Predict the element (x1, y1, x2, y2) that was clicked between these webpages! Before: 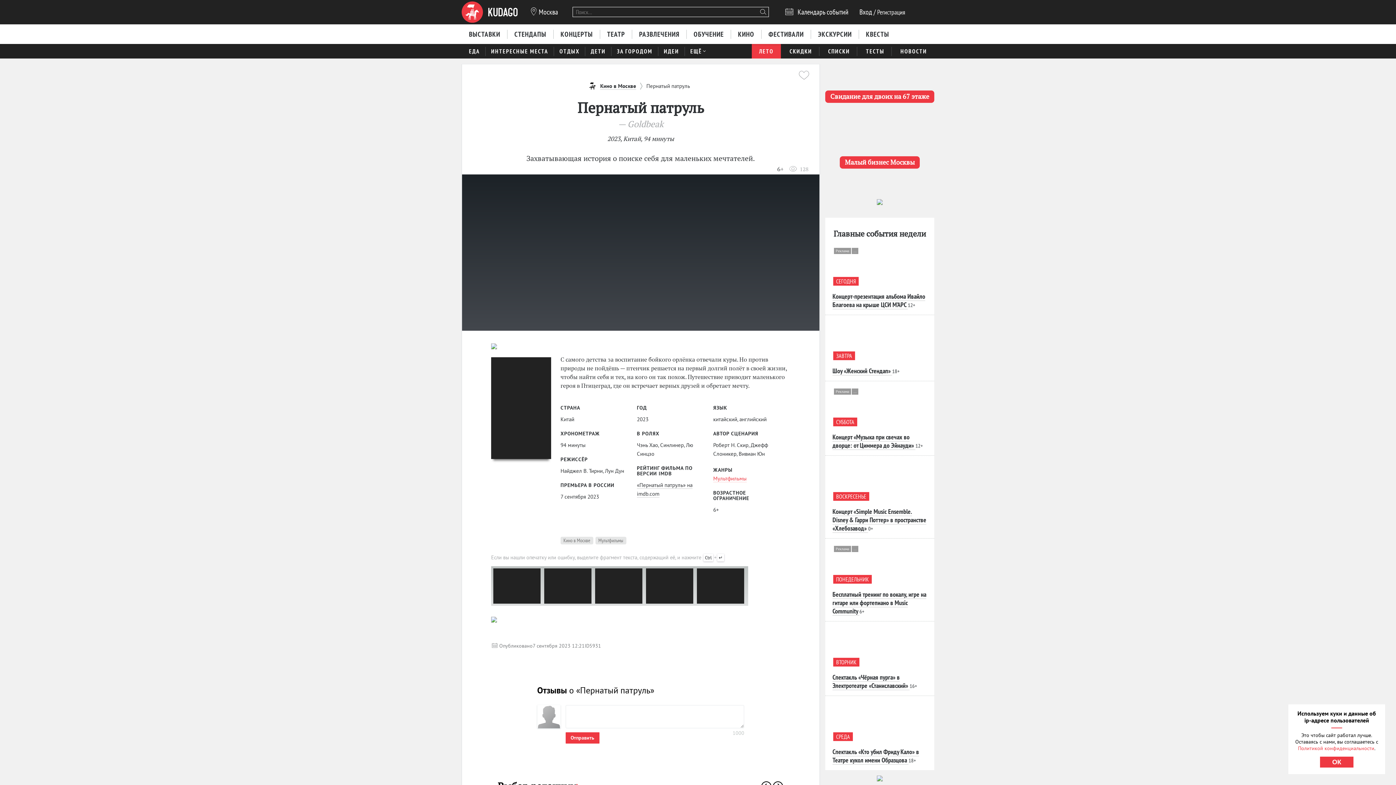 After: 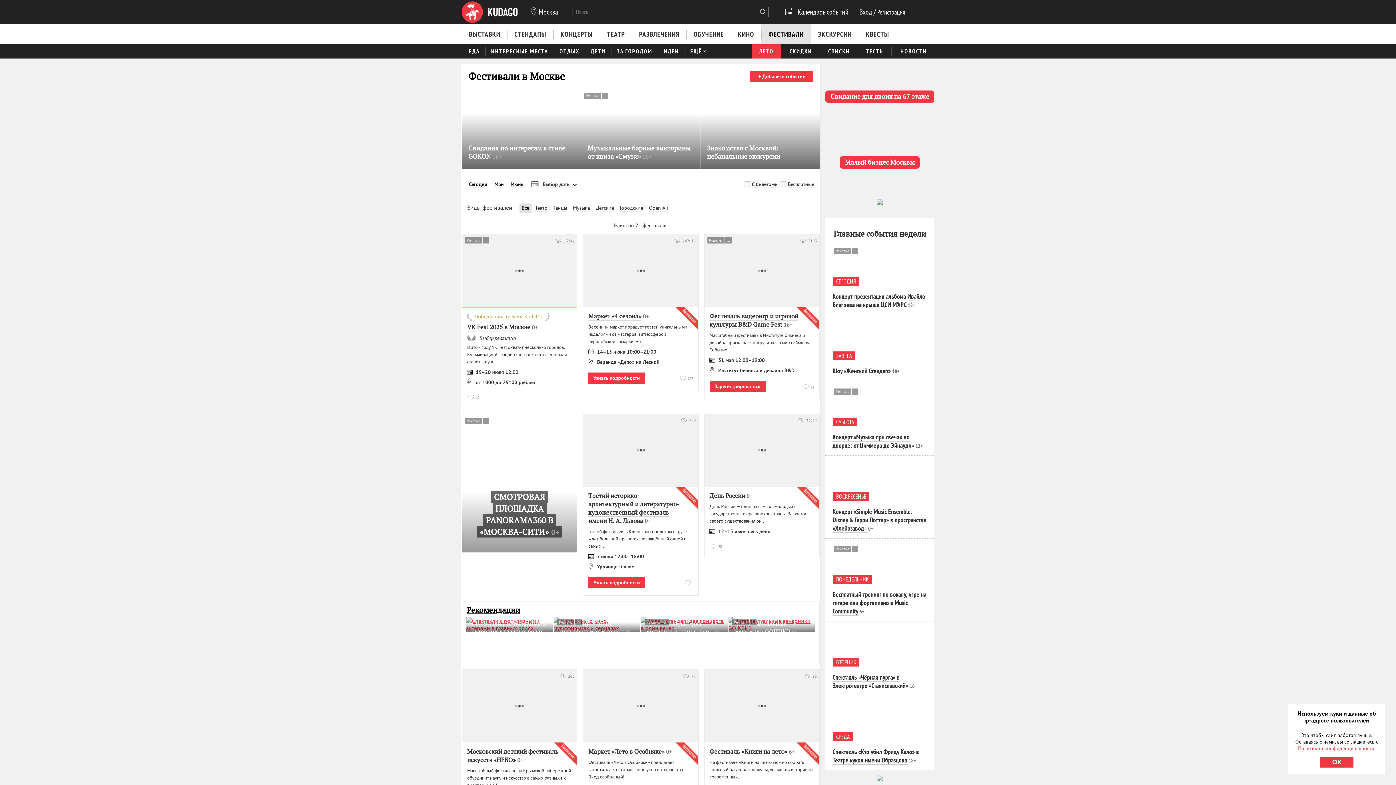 Action: bbox: (761, 24, 811, 43) label: ФЕСТИВАЛИ